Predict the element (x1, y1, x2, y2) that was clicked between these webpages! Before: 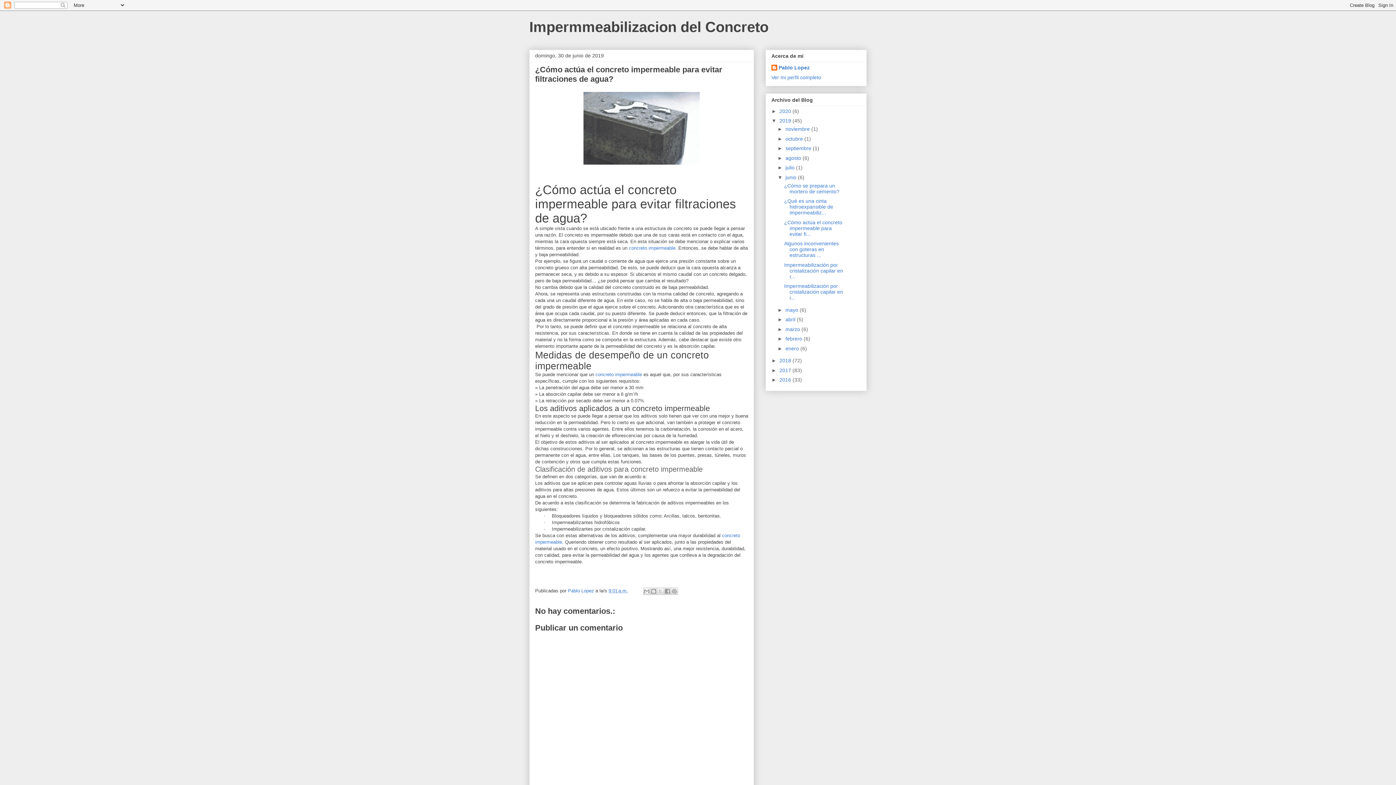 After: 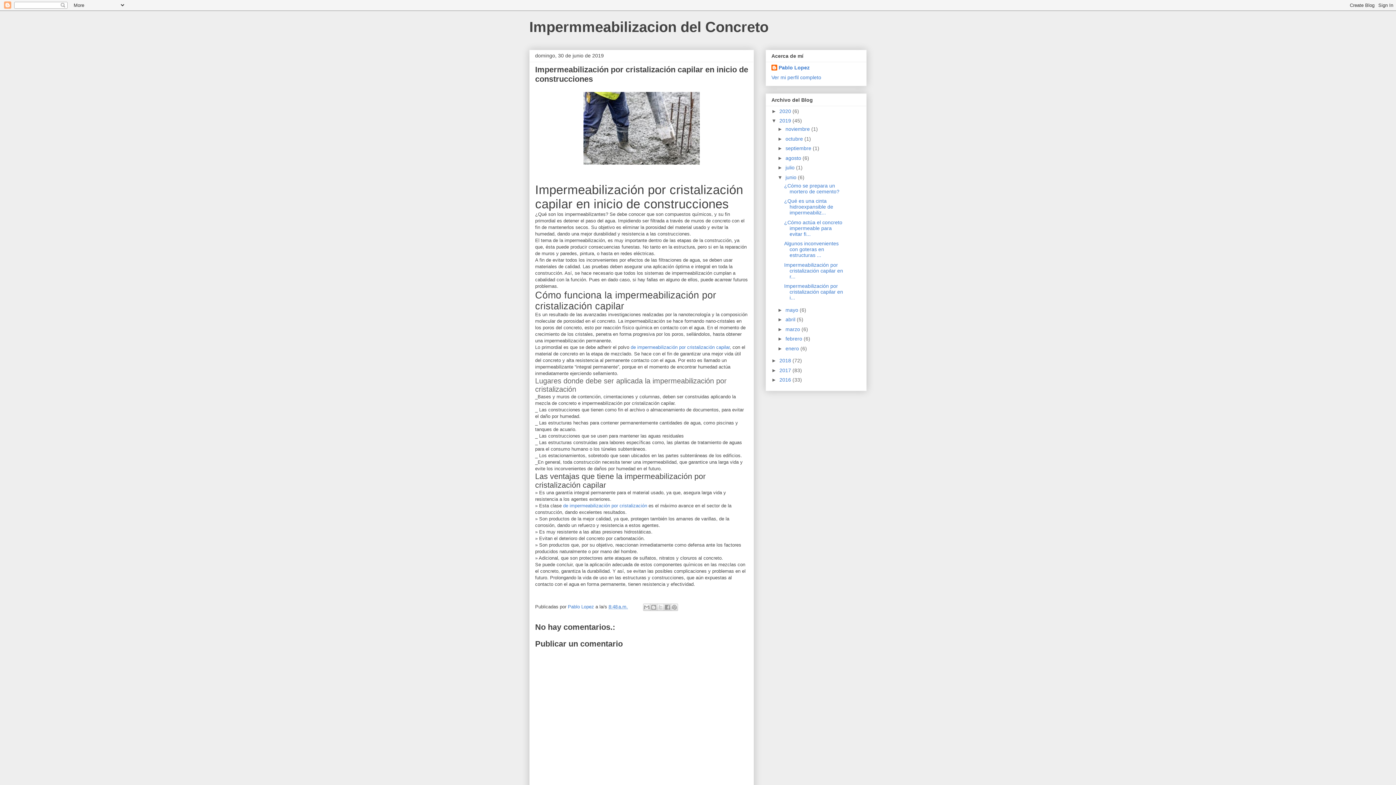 Action: label: Impermeabilización por cristalización capilar en i... bbox: (784, 283, 843, 300)